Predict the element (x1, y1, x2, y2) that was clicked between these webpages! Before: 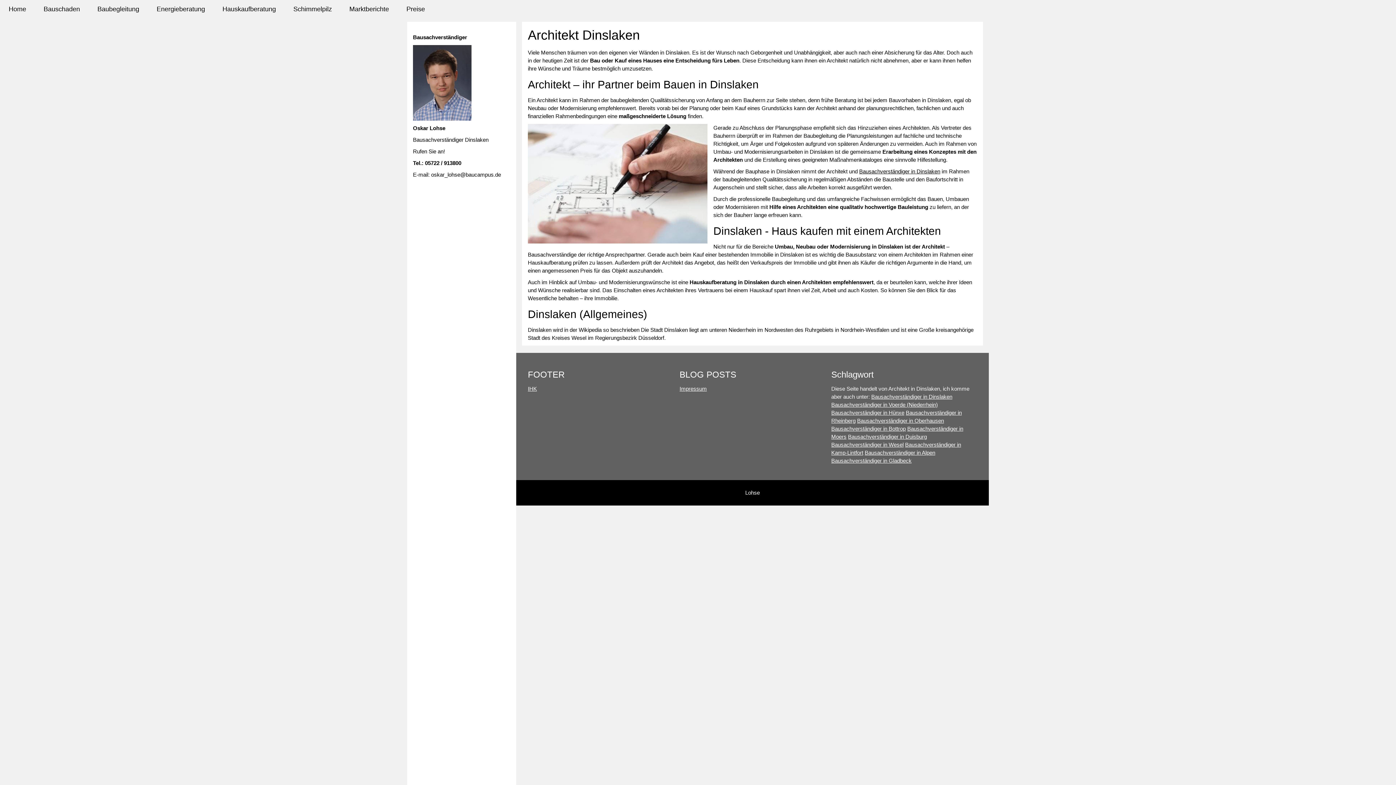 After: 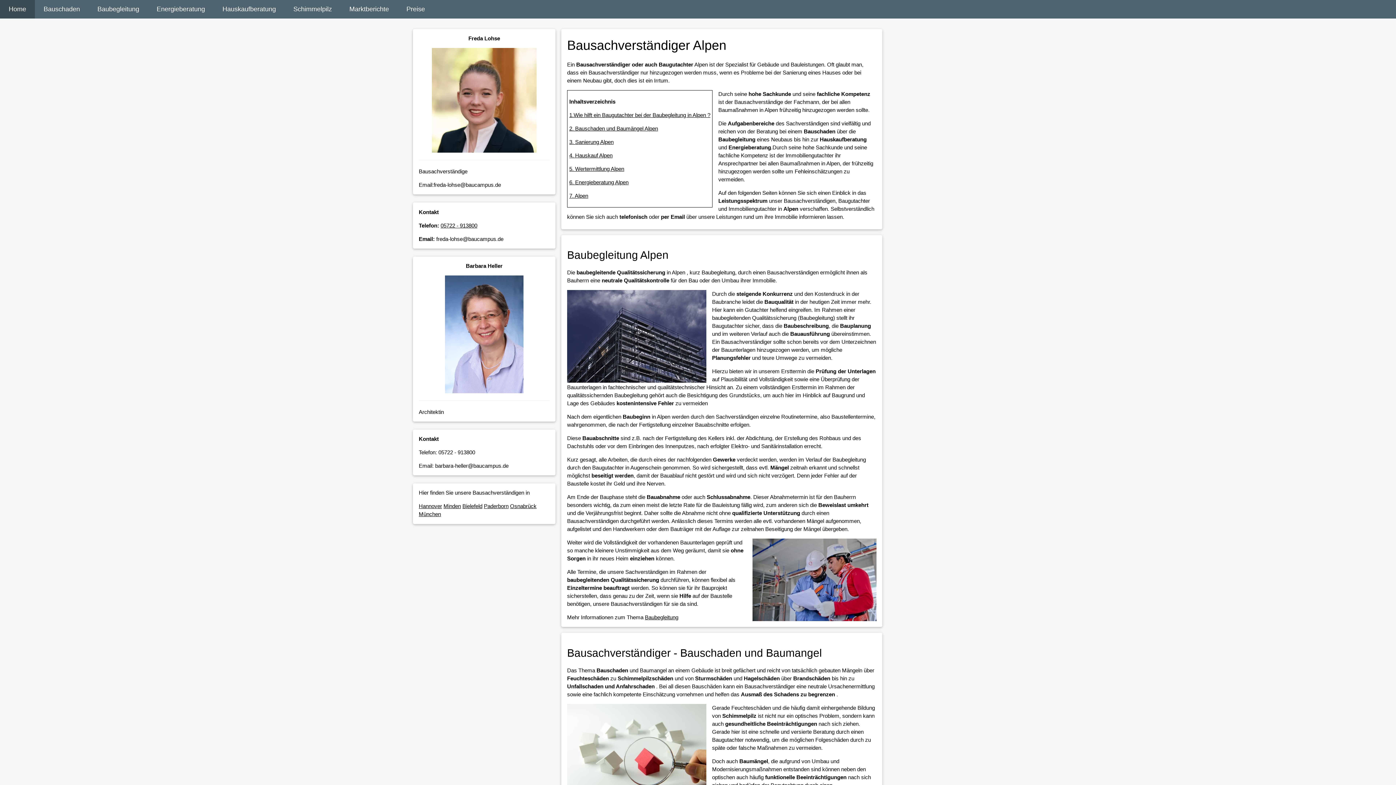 Action: label: Bausachverständiger in Alpen bbox: (864, 449, 935, 456)